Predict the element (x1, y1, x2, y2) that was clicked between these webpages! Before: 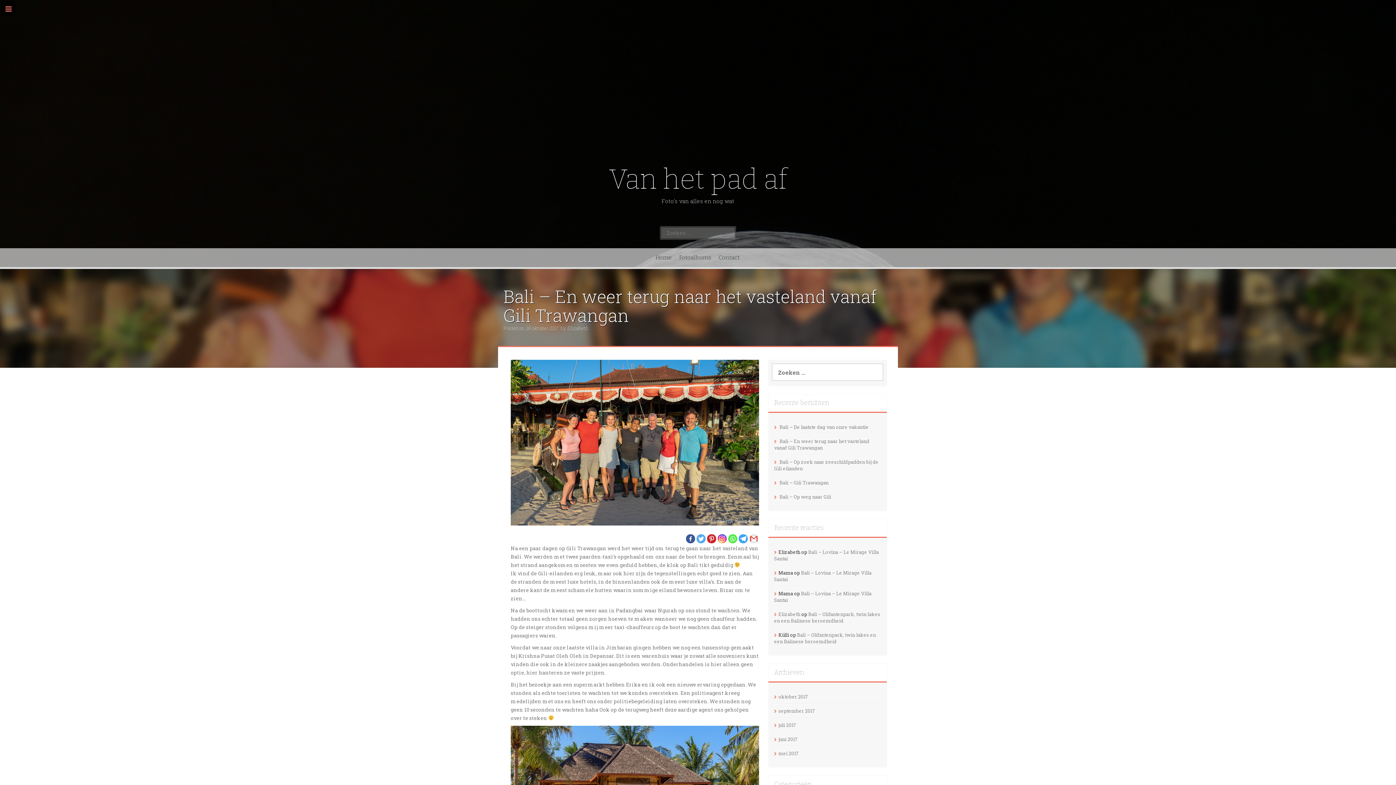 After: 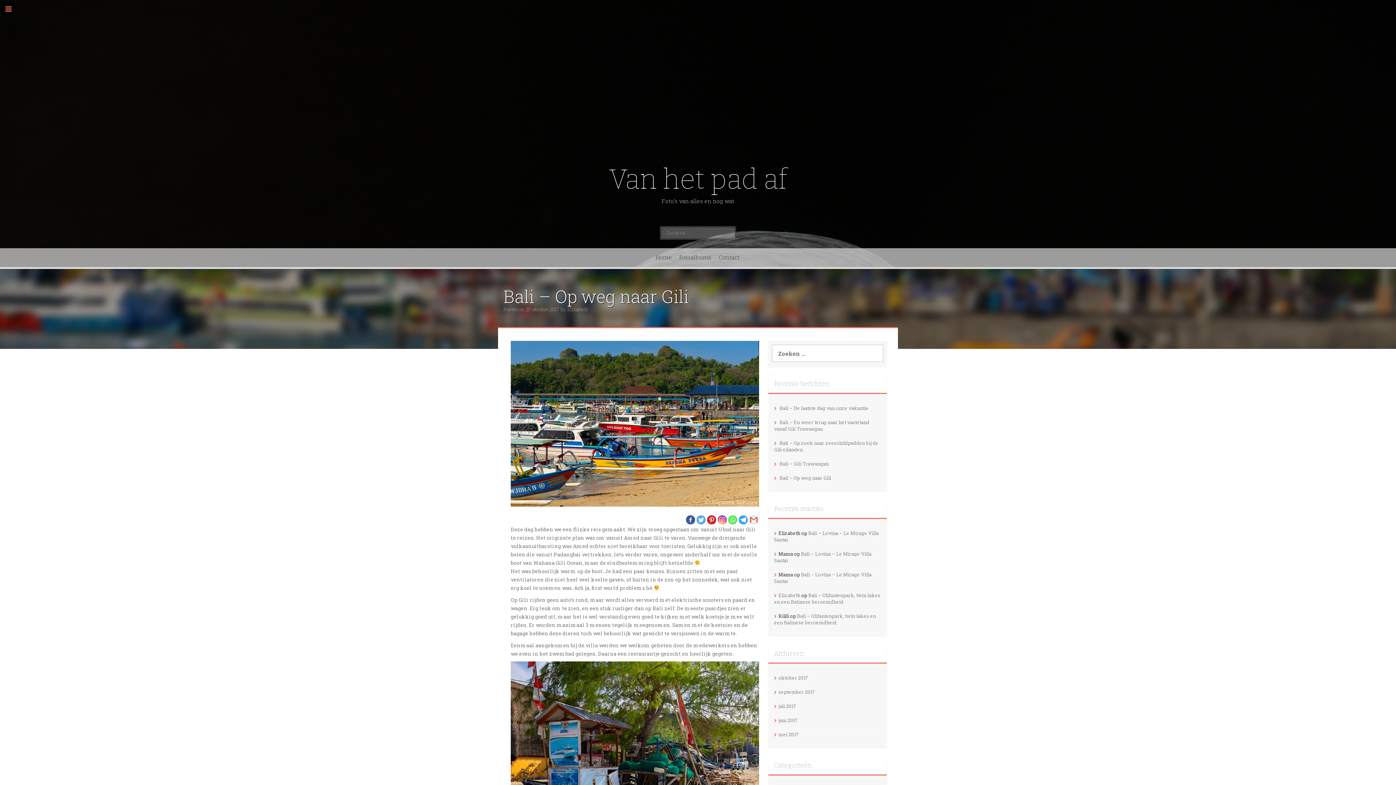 Action: bbox: (779, 493, 831, 500) label: Bali – Op weg naar Gili